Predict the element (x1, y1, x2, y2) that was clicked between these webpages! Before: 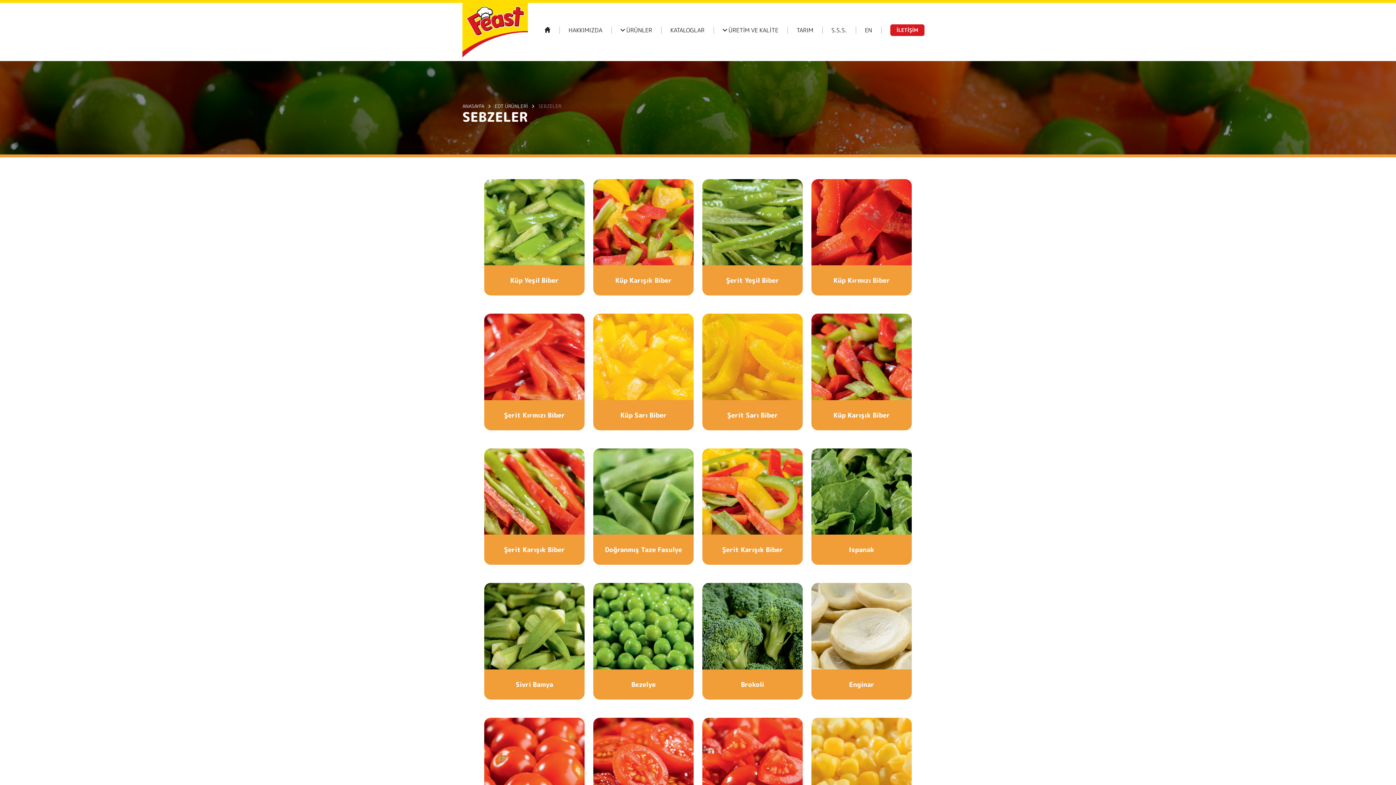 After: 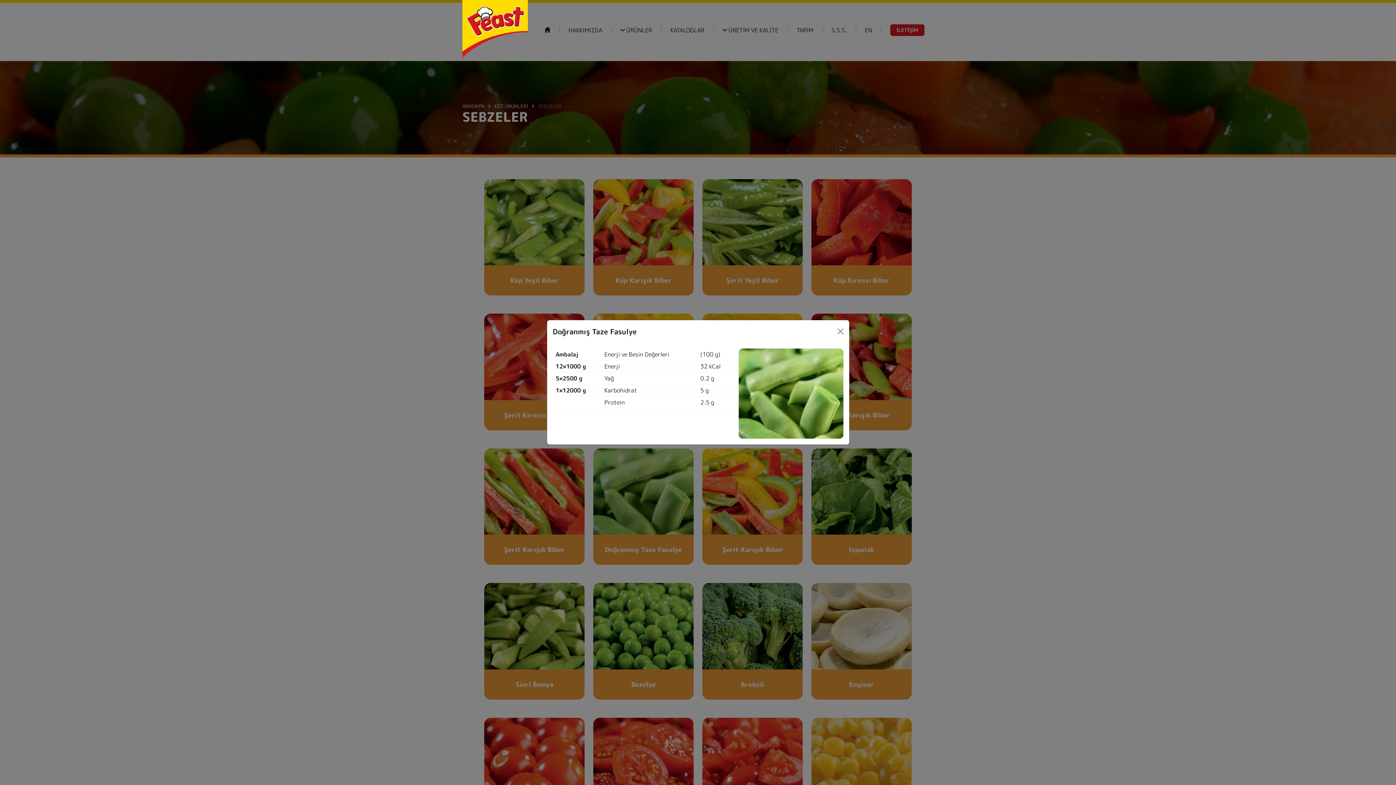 Action: bbox: (593, 448, 693, 565) label: Doğranmış Taze Fasulye